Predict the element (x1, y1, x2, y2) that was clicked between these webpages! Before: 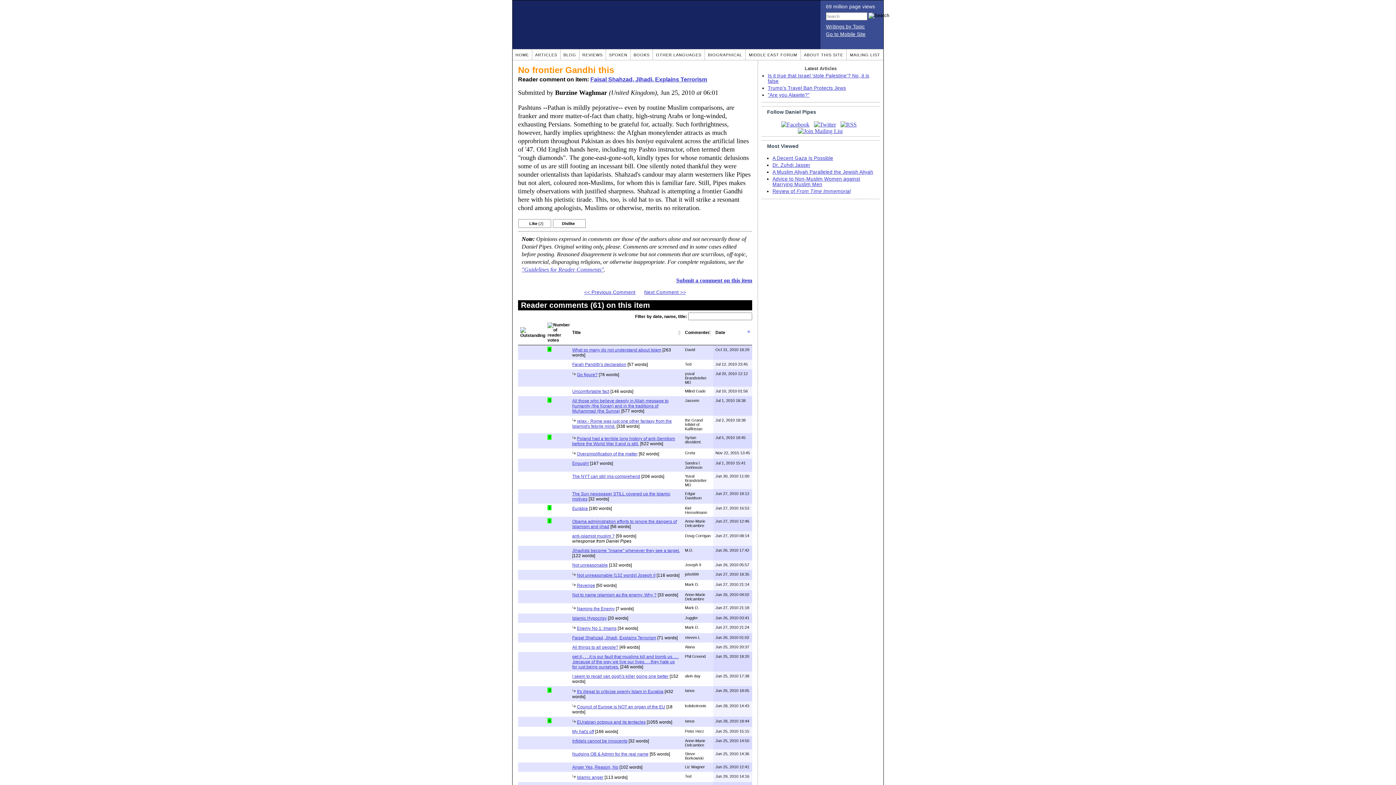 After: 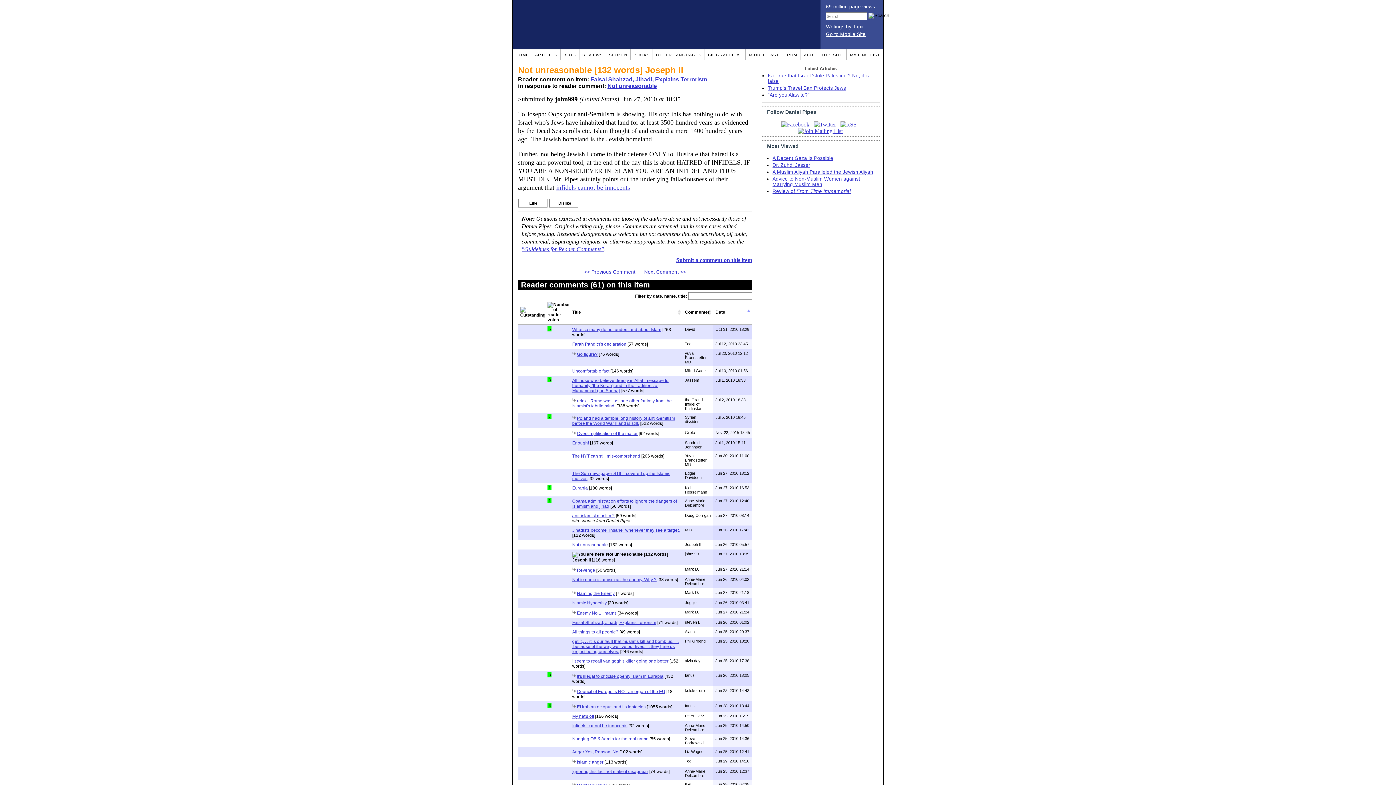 Action: label: Not unreasonable [132 words] Joseph II bbox: (577, 572, 655, 578)